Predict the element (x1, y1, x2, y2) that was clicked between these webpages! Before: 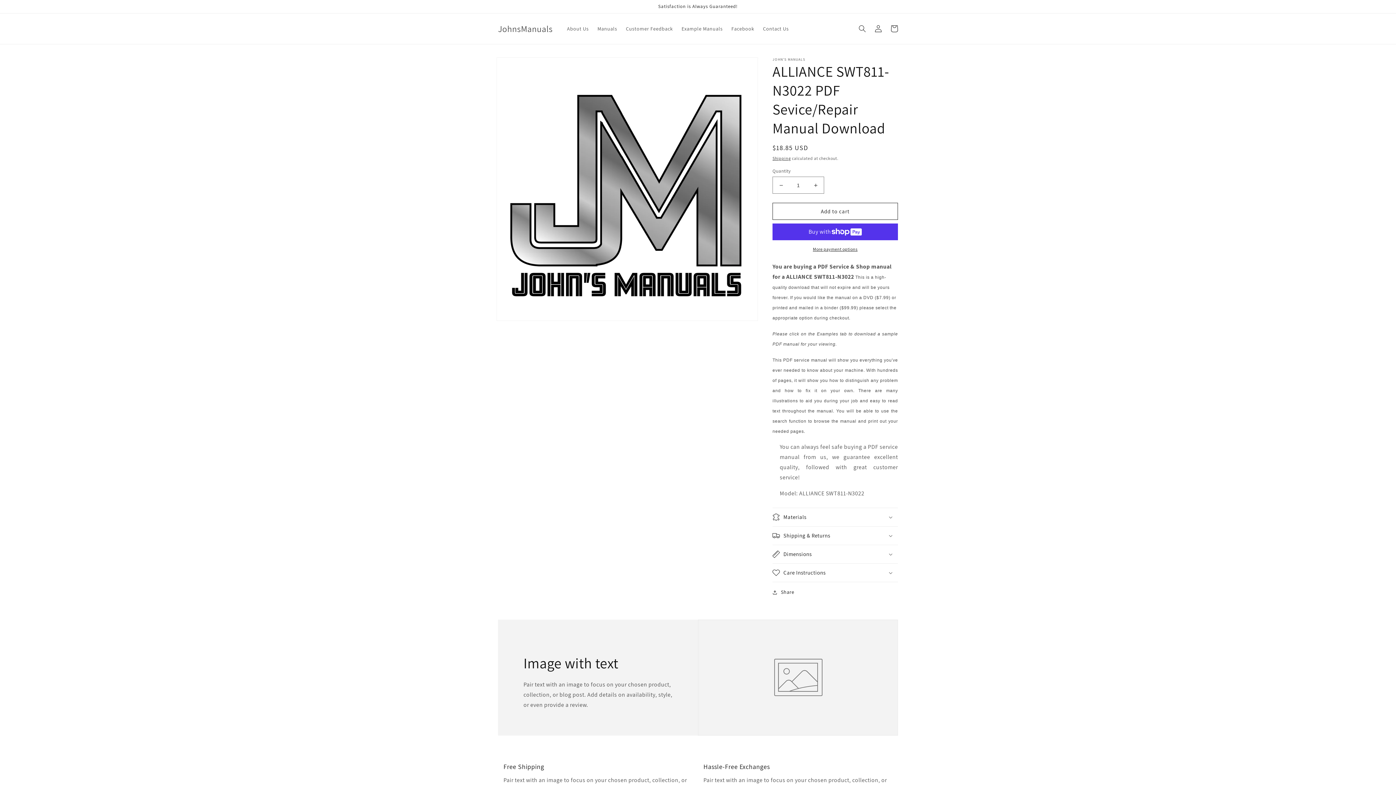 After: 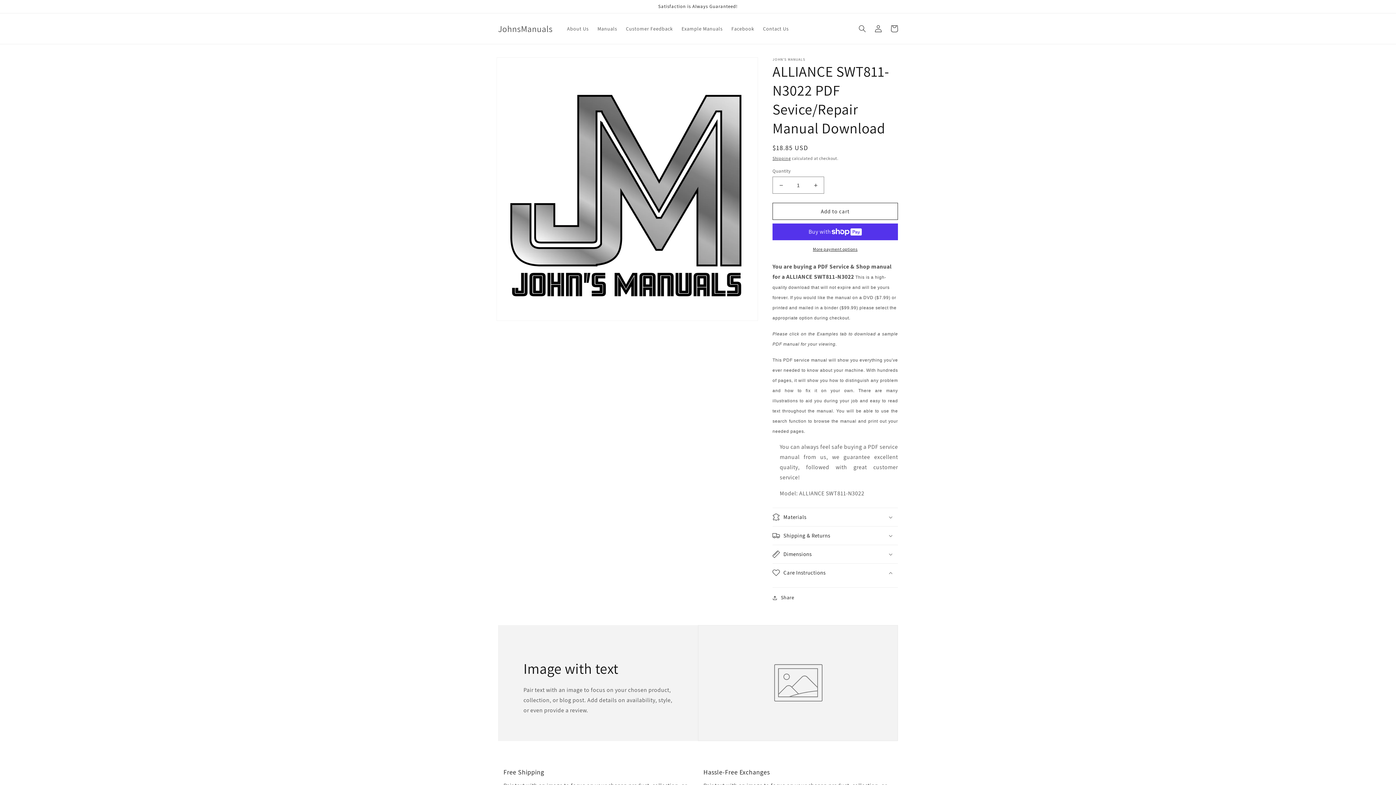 Action: bbox: (772, 564, 898, 582) label: Care Instructions